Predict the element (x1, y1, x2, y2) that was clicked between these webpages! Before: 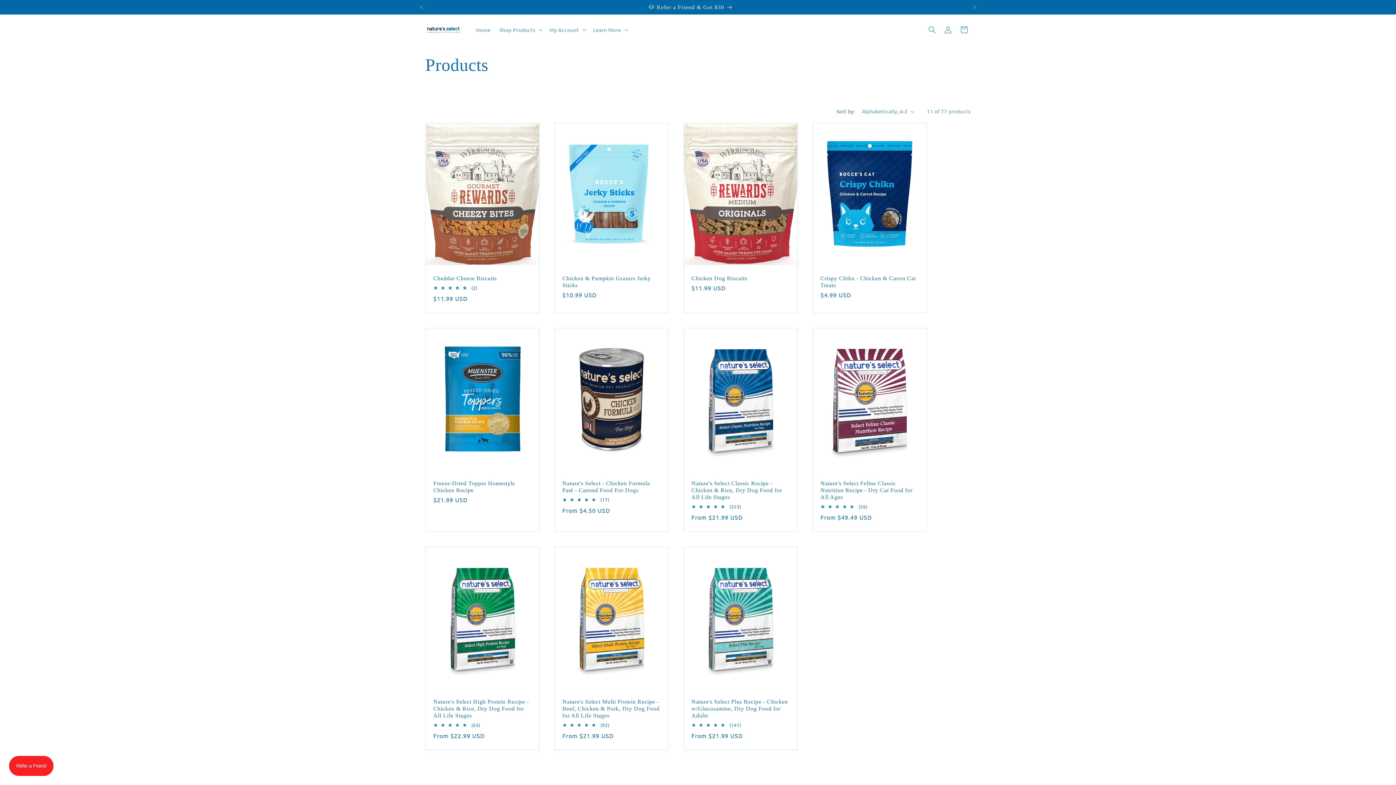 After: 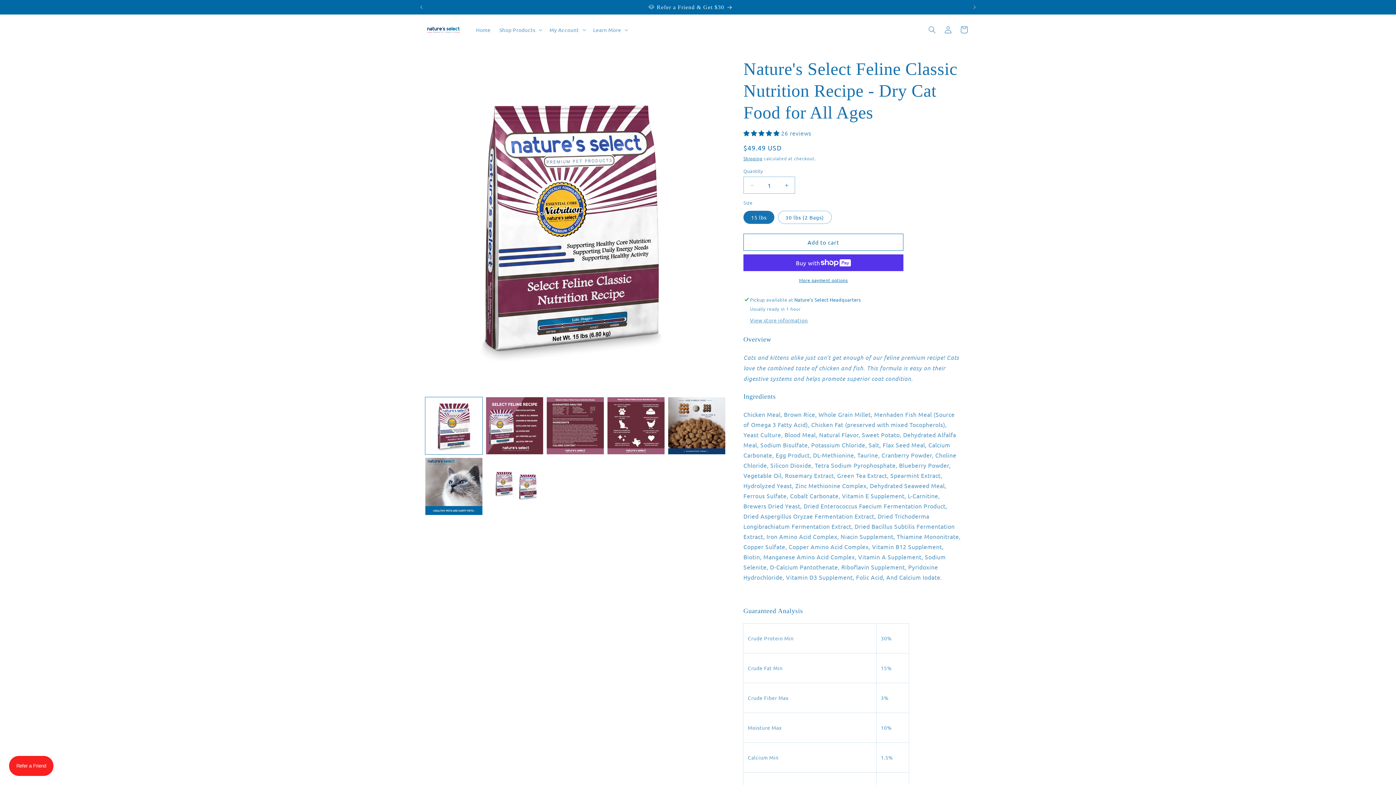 Action: label: Nature's Select Feline Classic Nutrition Recipe - Dry Cat Food for All Ages bbox: (820, 479, 919, 500)